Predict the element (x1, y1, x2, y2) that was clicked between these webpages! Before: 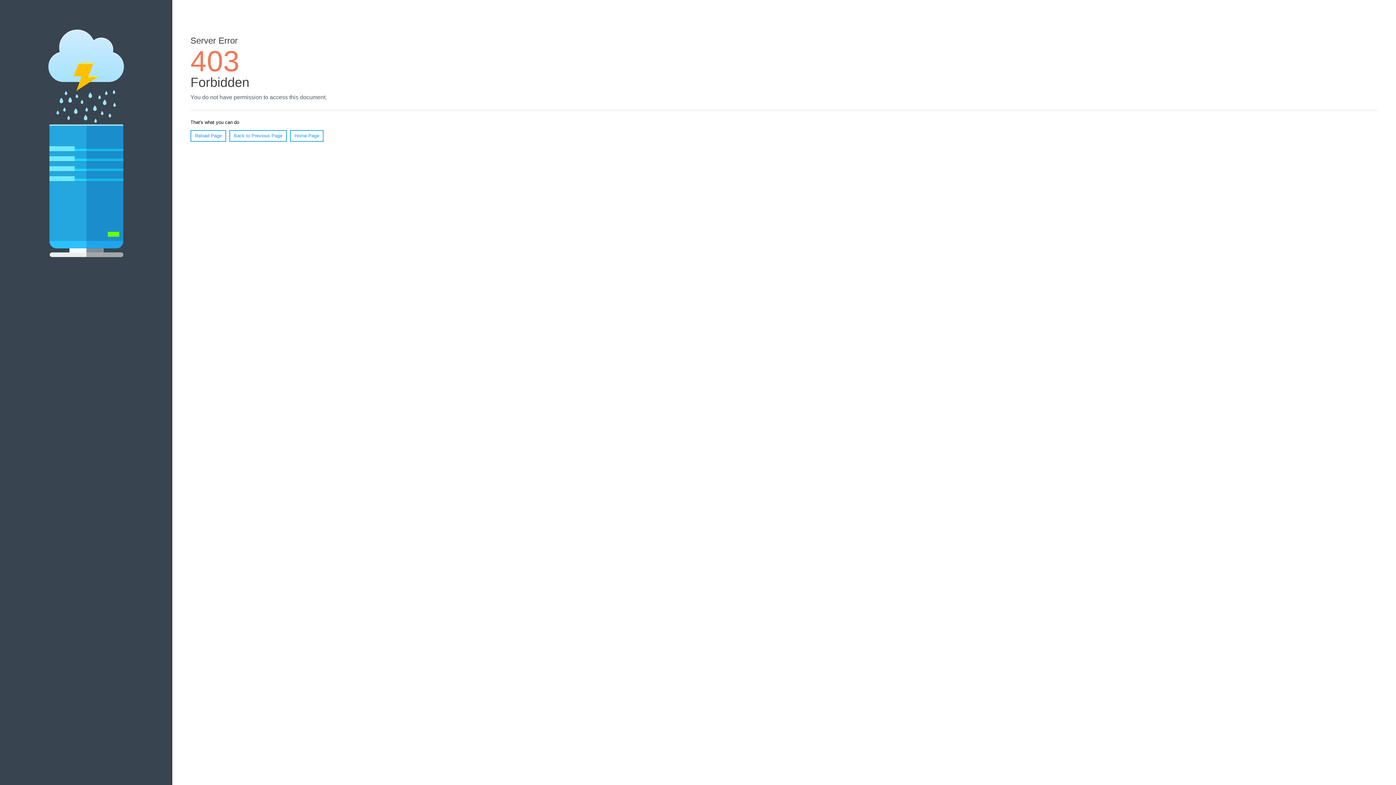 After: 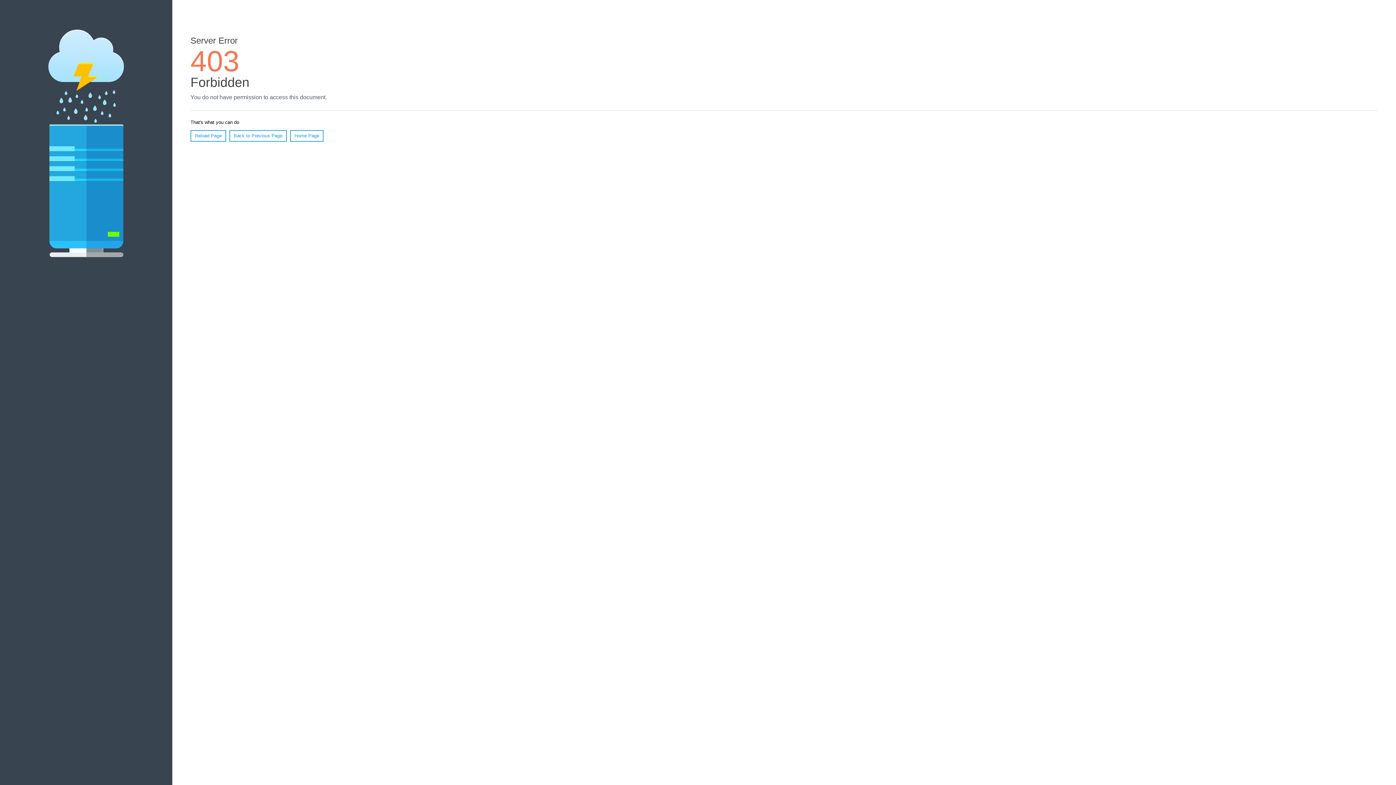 Action: bbox: (190, 130, 226, 141) label: Reload Page